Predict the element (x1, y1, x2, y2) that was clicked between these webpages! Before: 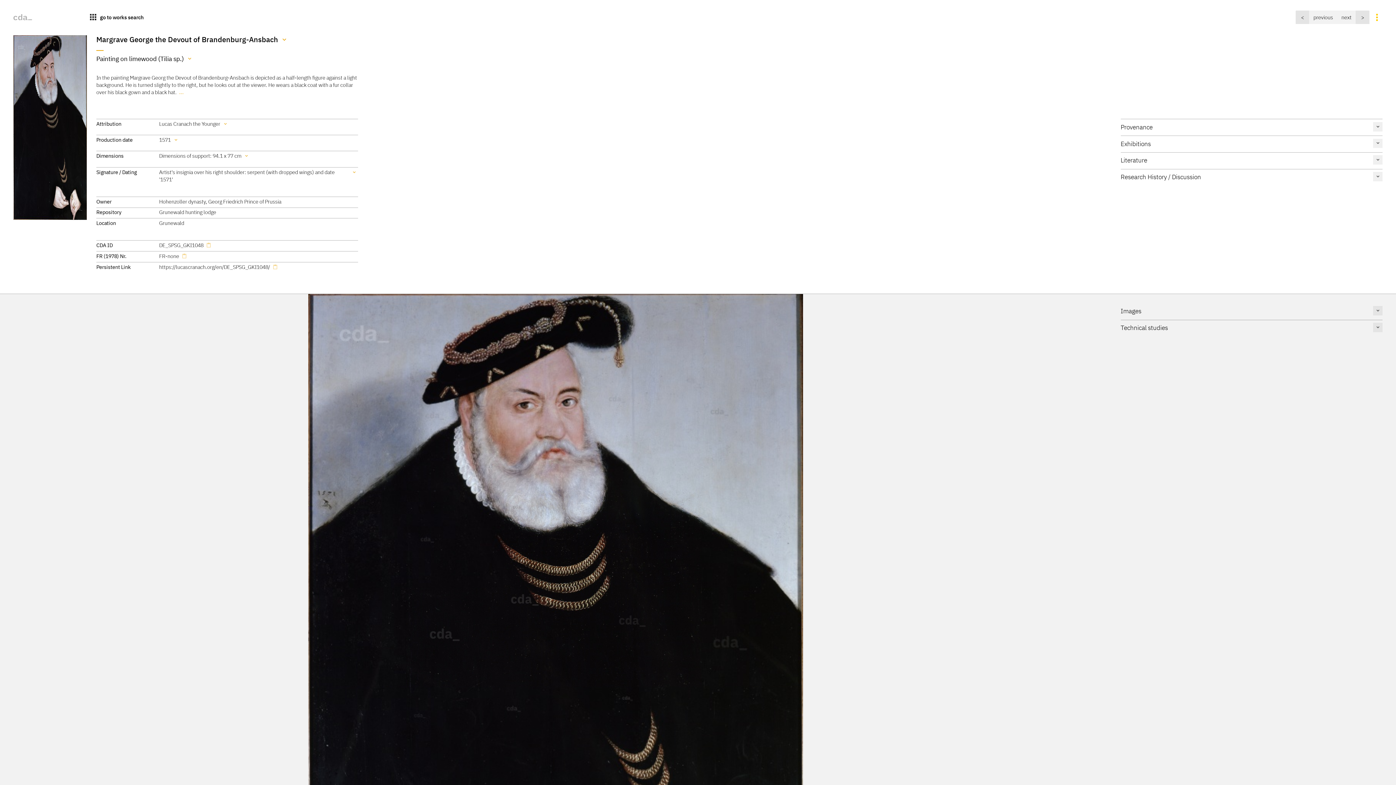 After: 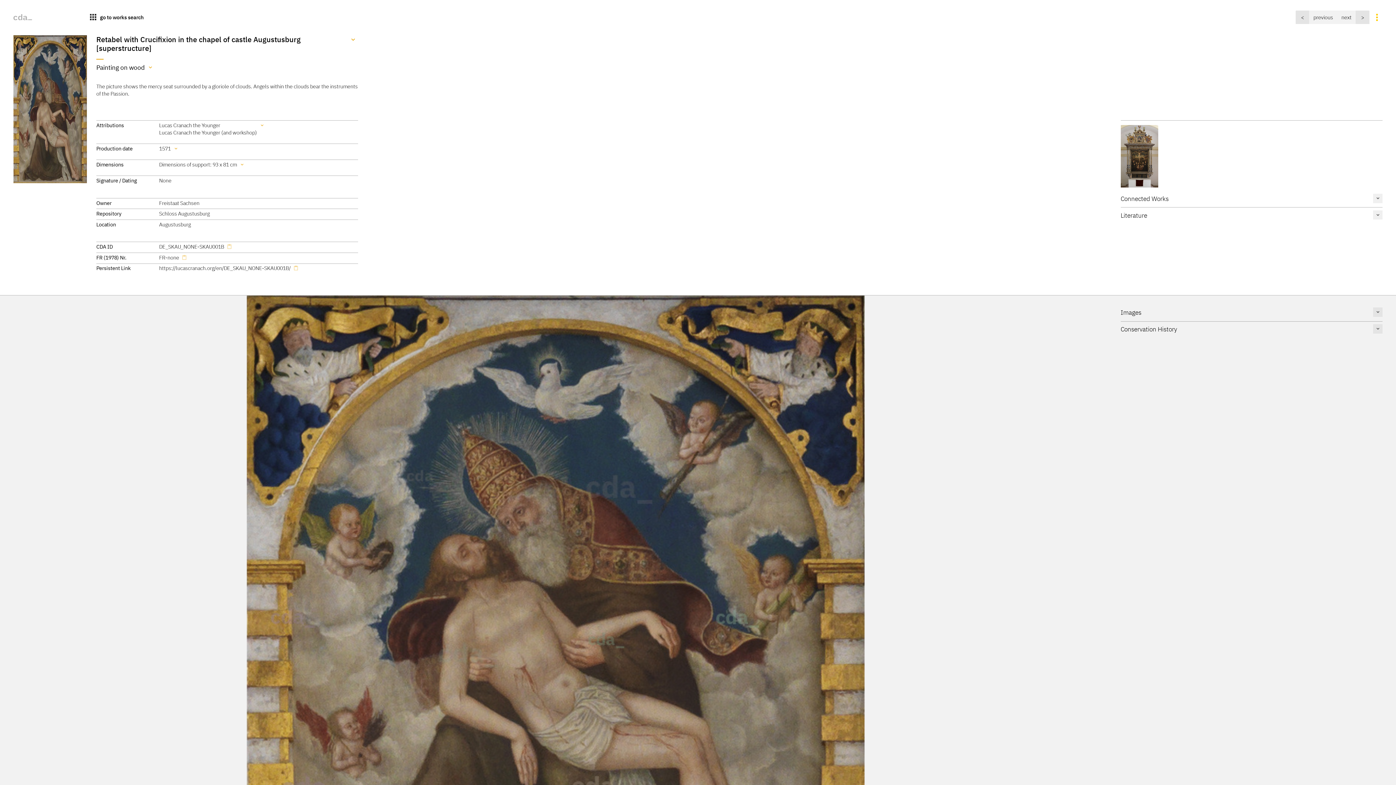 Action: label: <
previous bbox: (1295, 10, 1337, 24)